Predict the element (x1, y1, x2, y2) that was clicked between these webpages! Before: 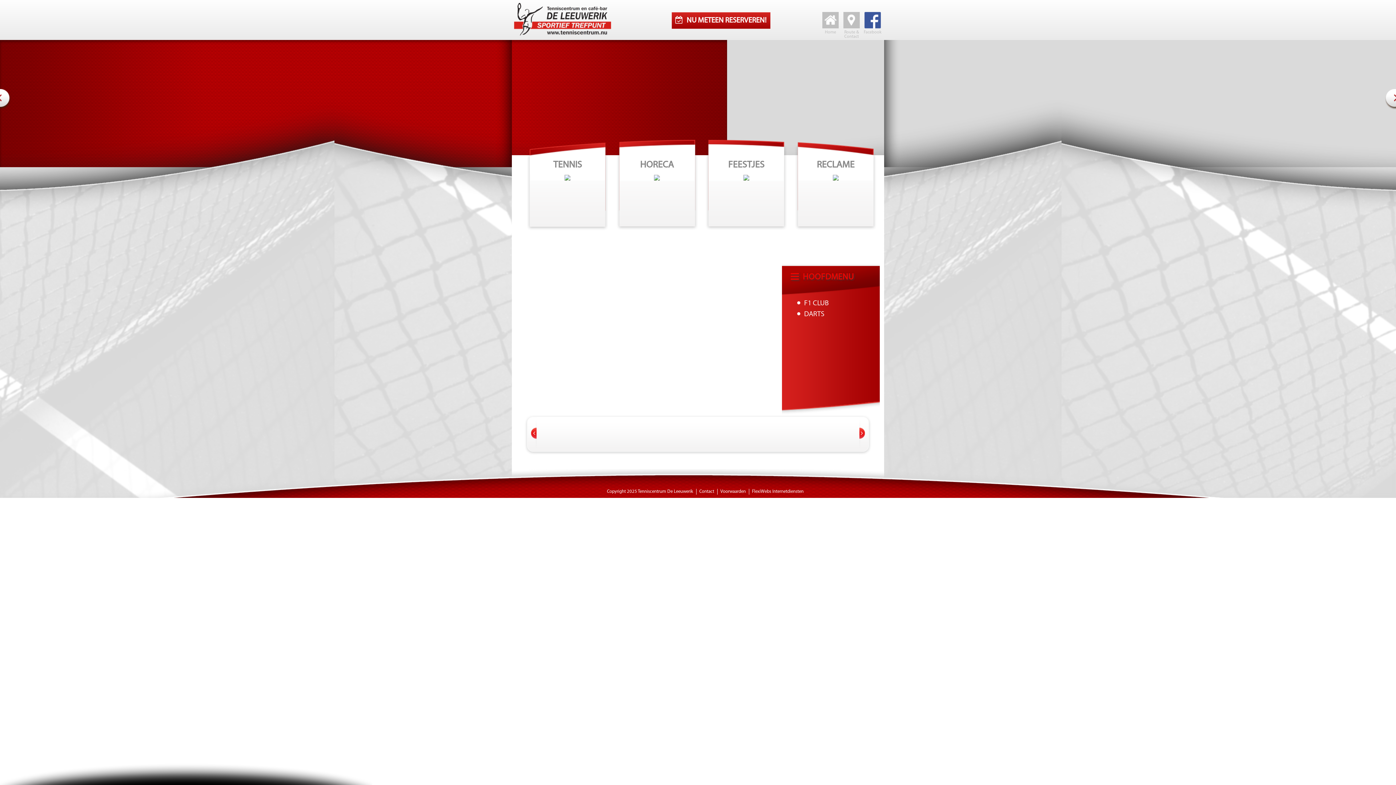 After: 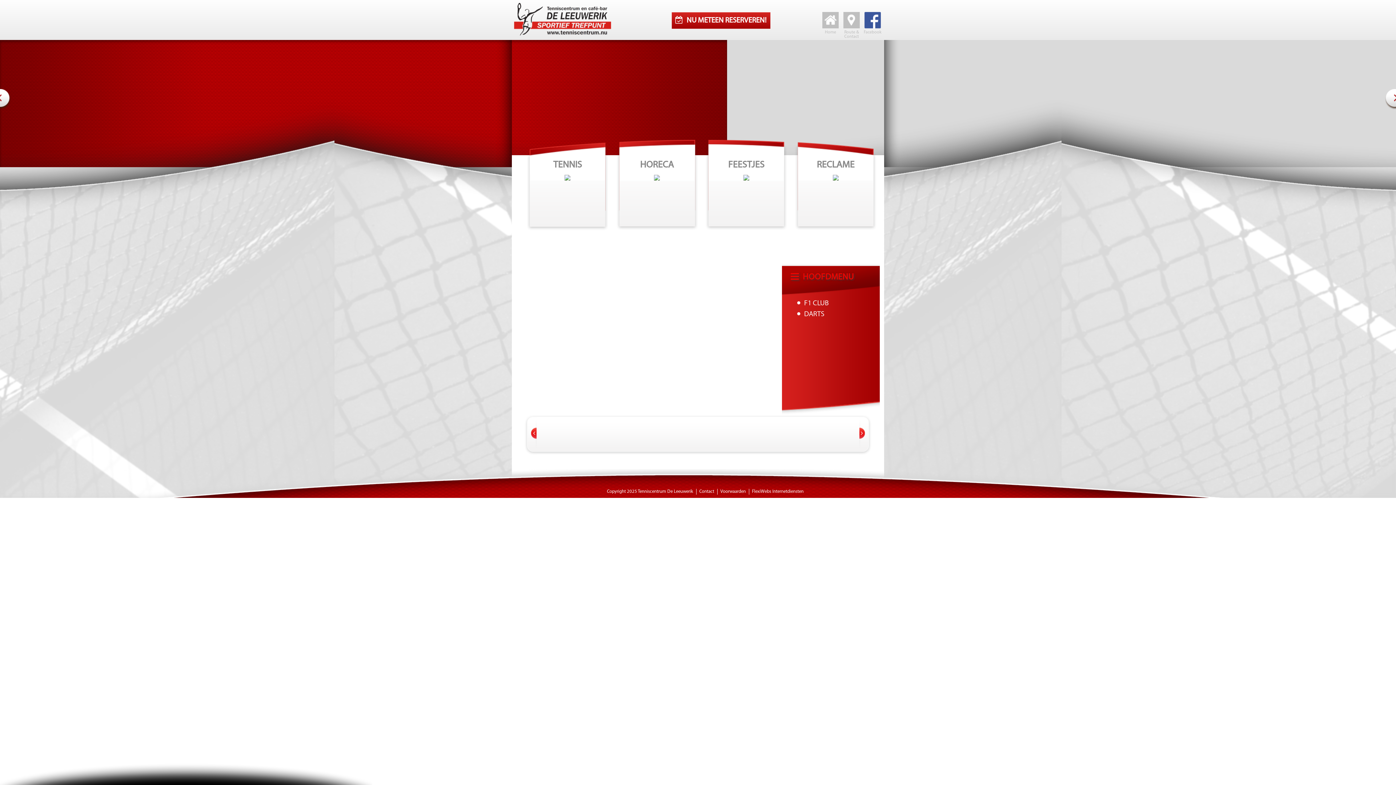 Action: bbox: (842, 11, 861, 28) label: Route &
Contact